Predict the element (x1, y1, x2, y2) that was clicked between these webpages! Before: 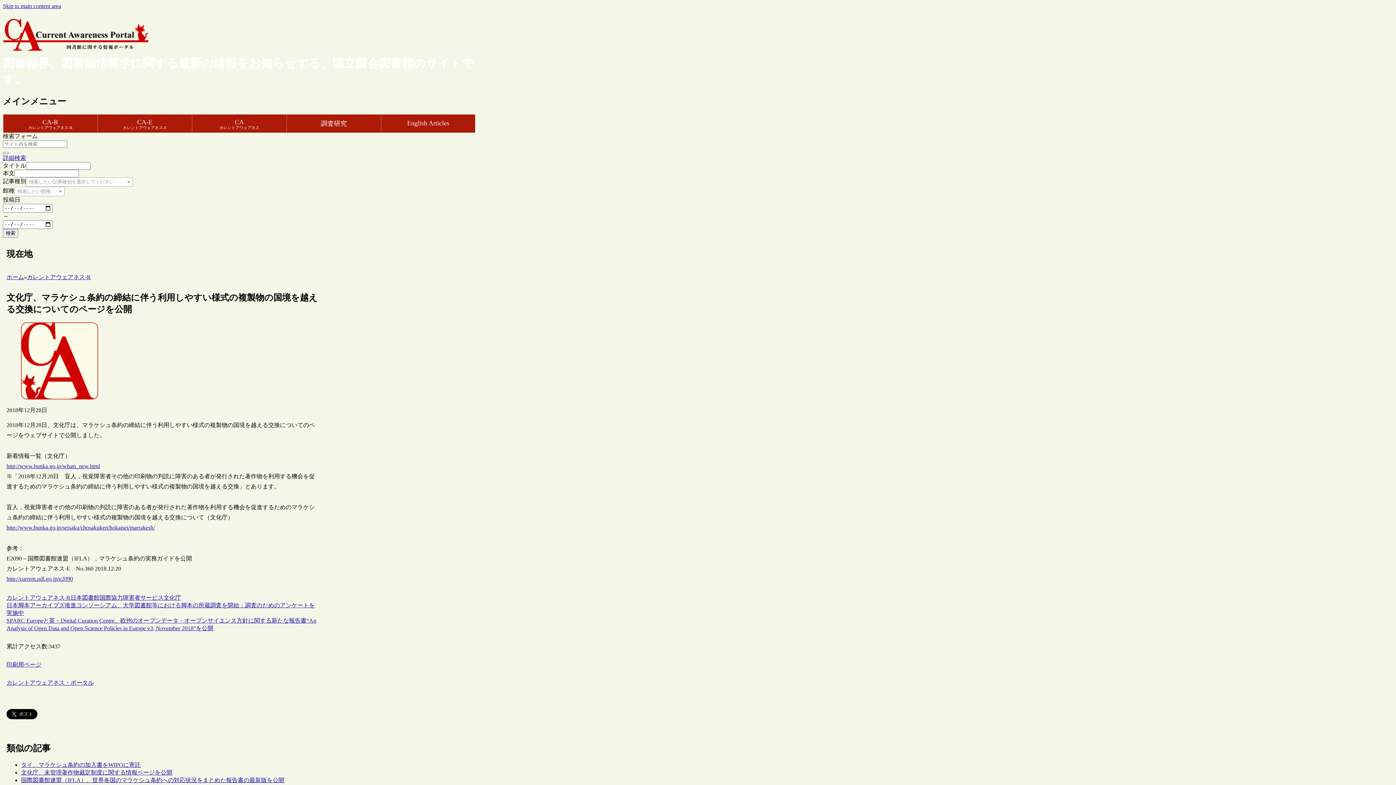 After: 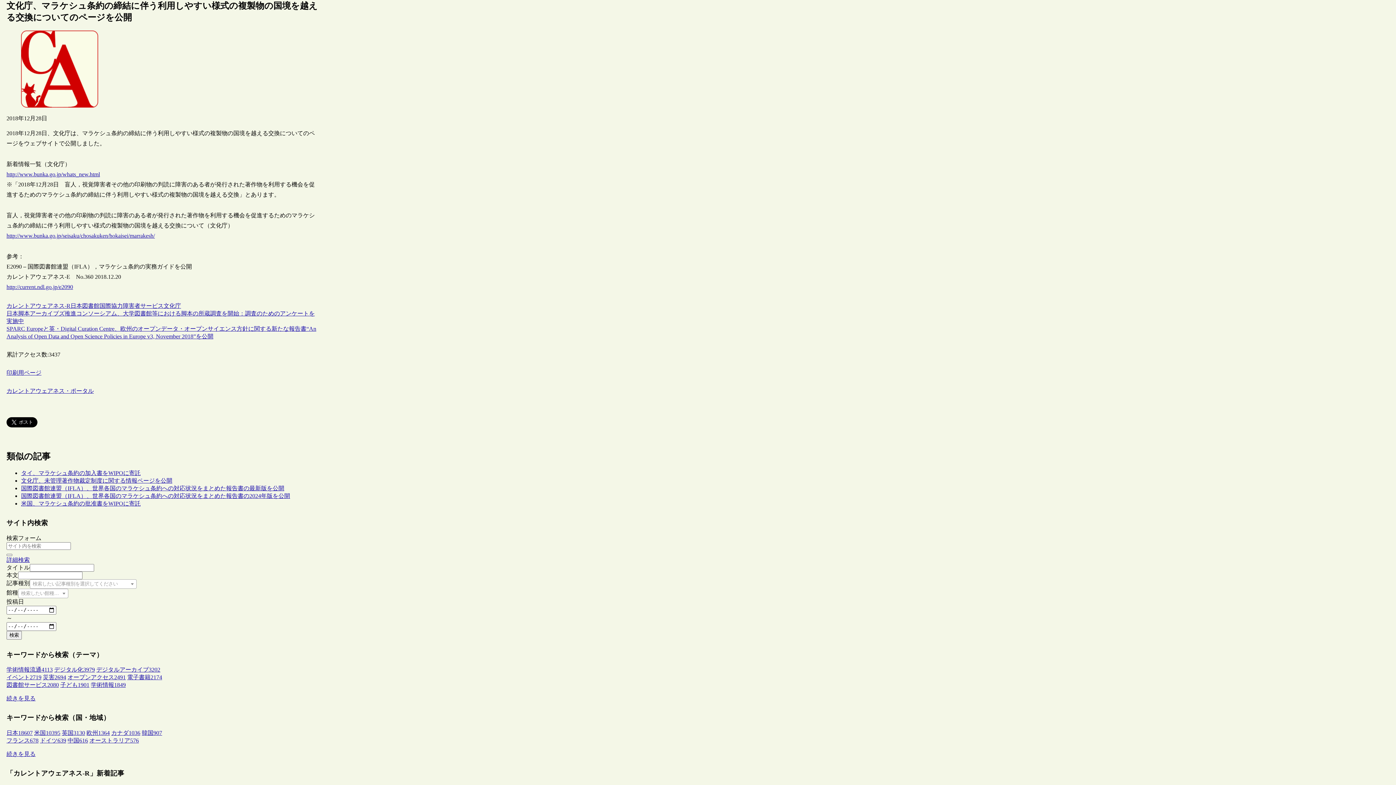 Action: label: Skip to main content area bbox: (2, 2, 61, 9)